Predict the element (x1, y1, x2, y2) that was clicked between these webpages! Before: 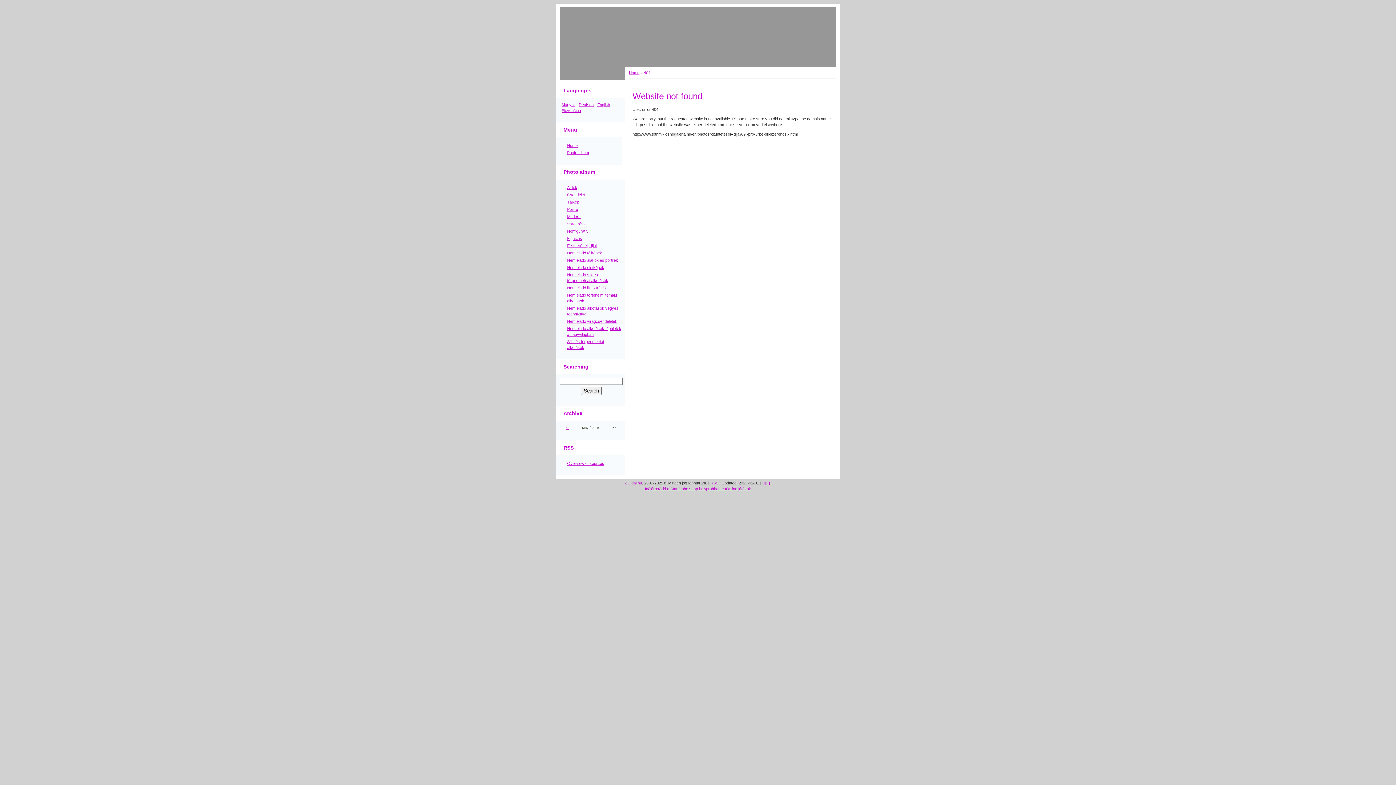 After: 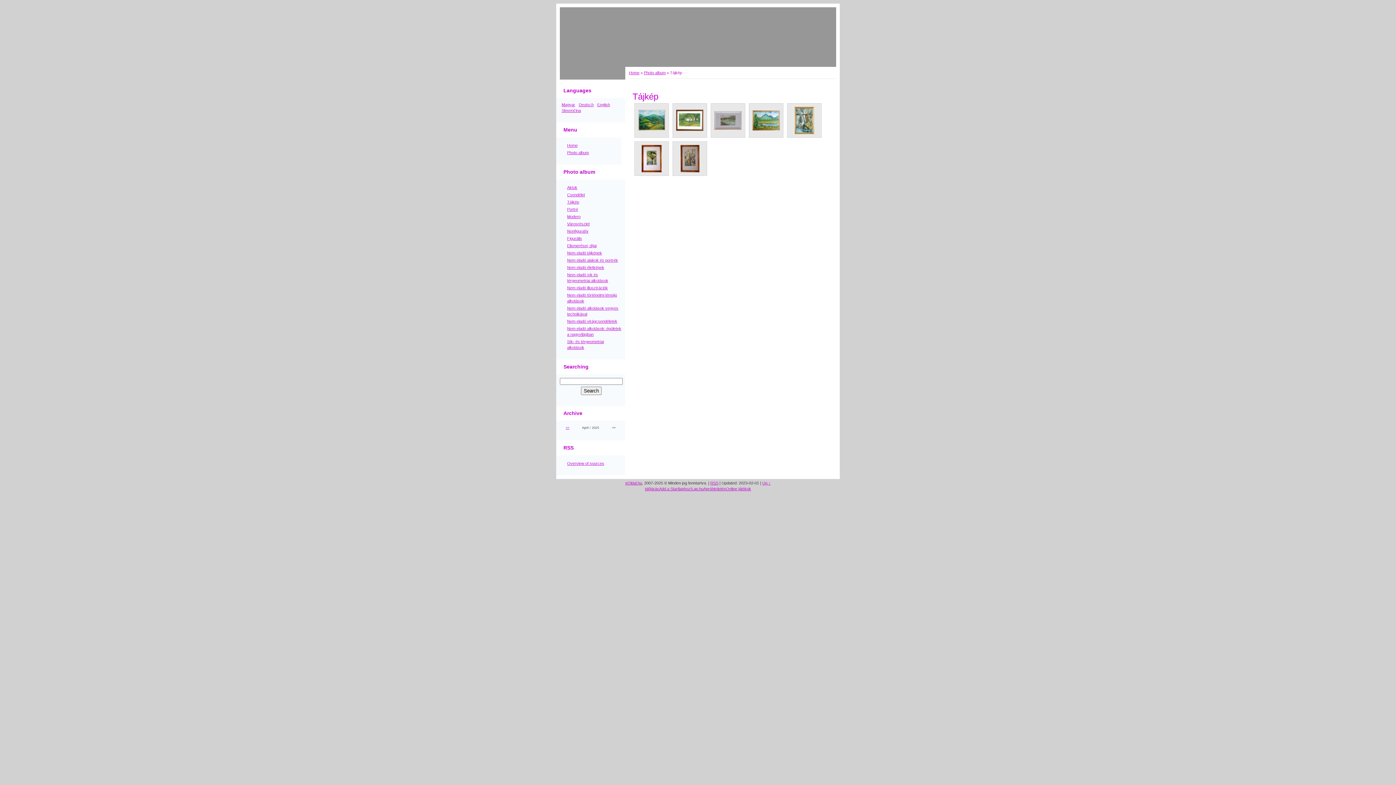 Action: label: Tájkép bbox: (567, 200, 579, 204)